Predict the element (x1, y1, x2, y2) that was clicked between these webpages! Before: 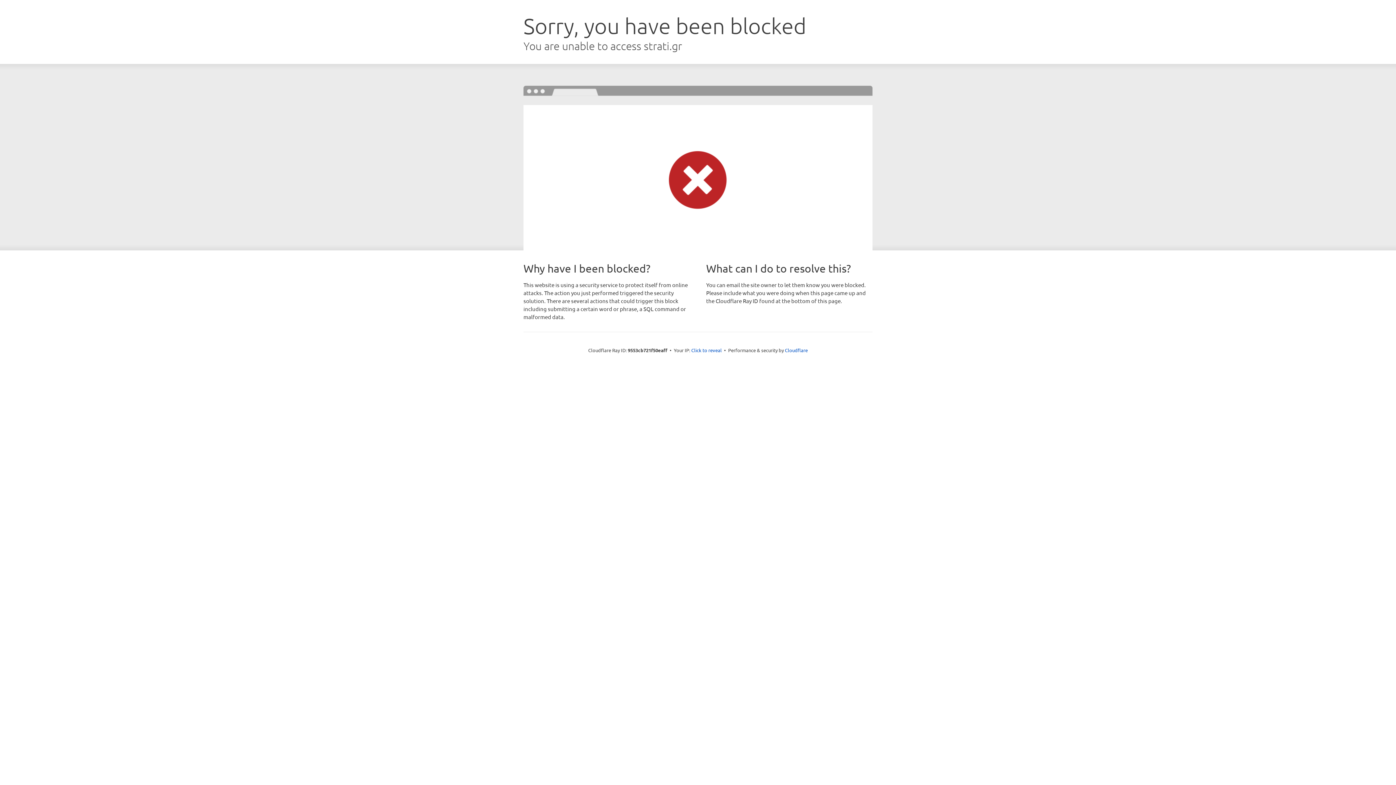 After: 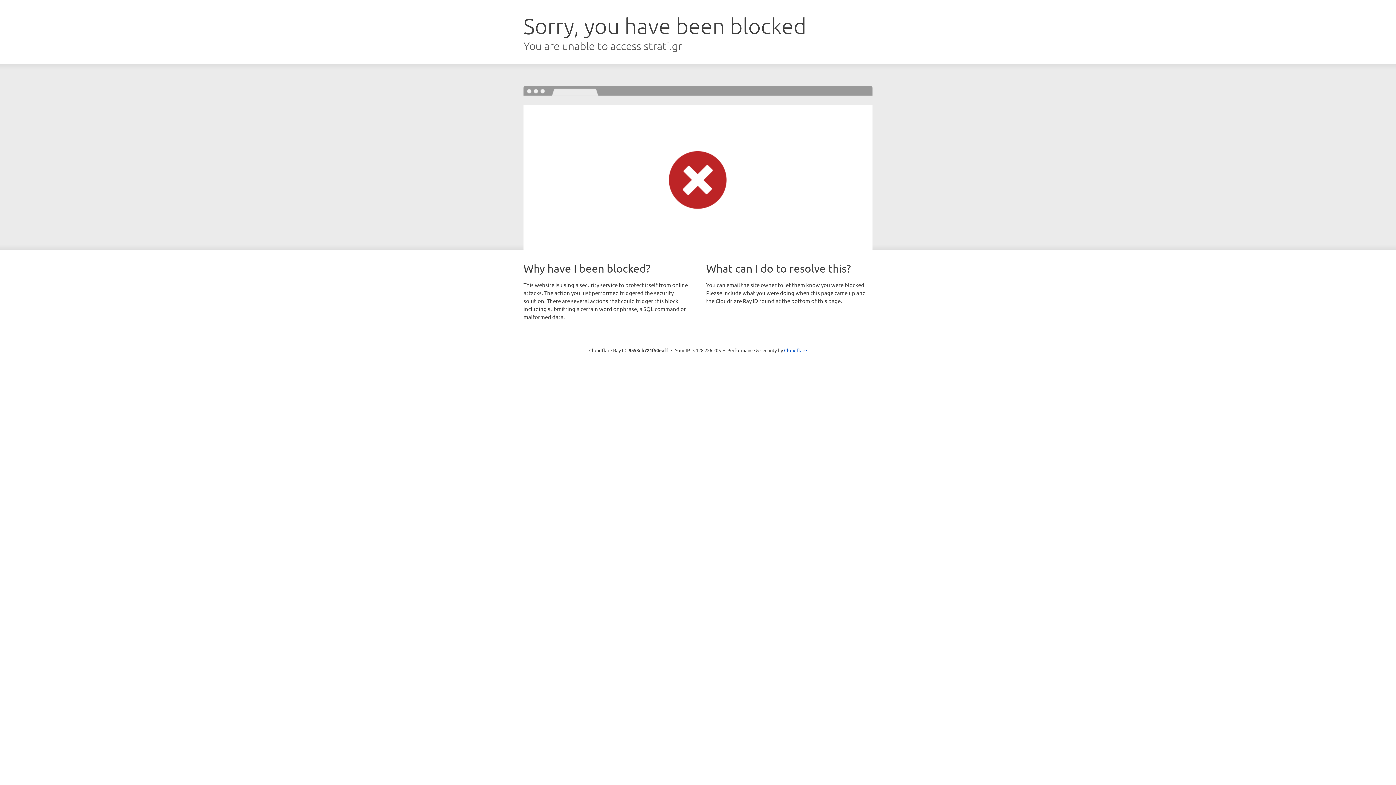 Action: label: Click to reveal bbox: (691, 346, 722, 353)